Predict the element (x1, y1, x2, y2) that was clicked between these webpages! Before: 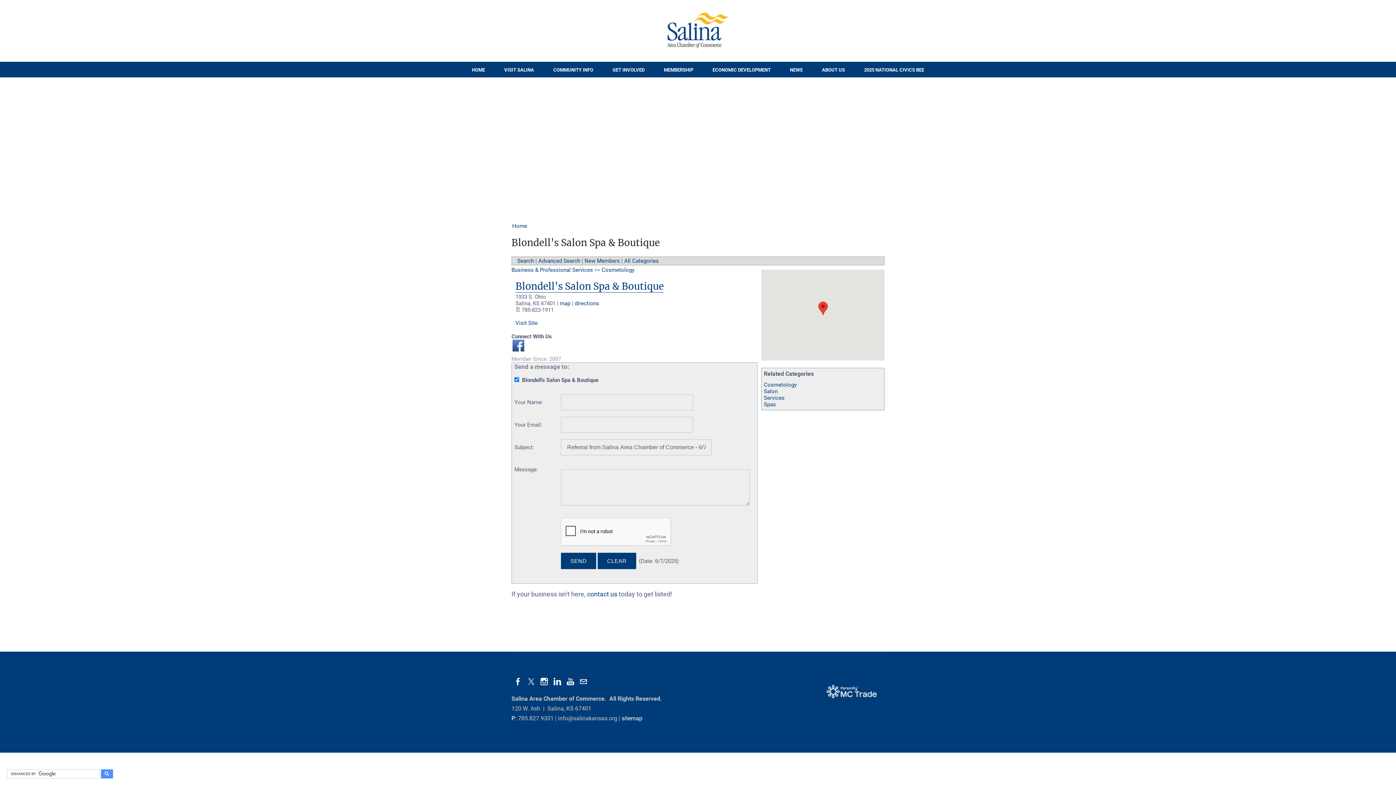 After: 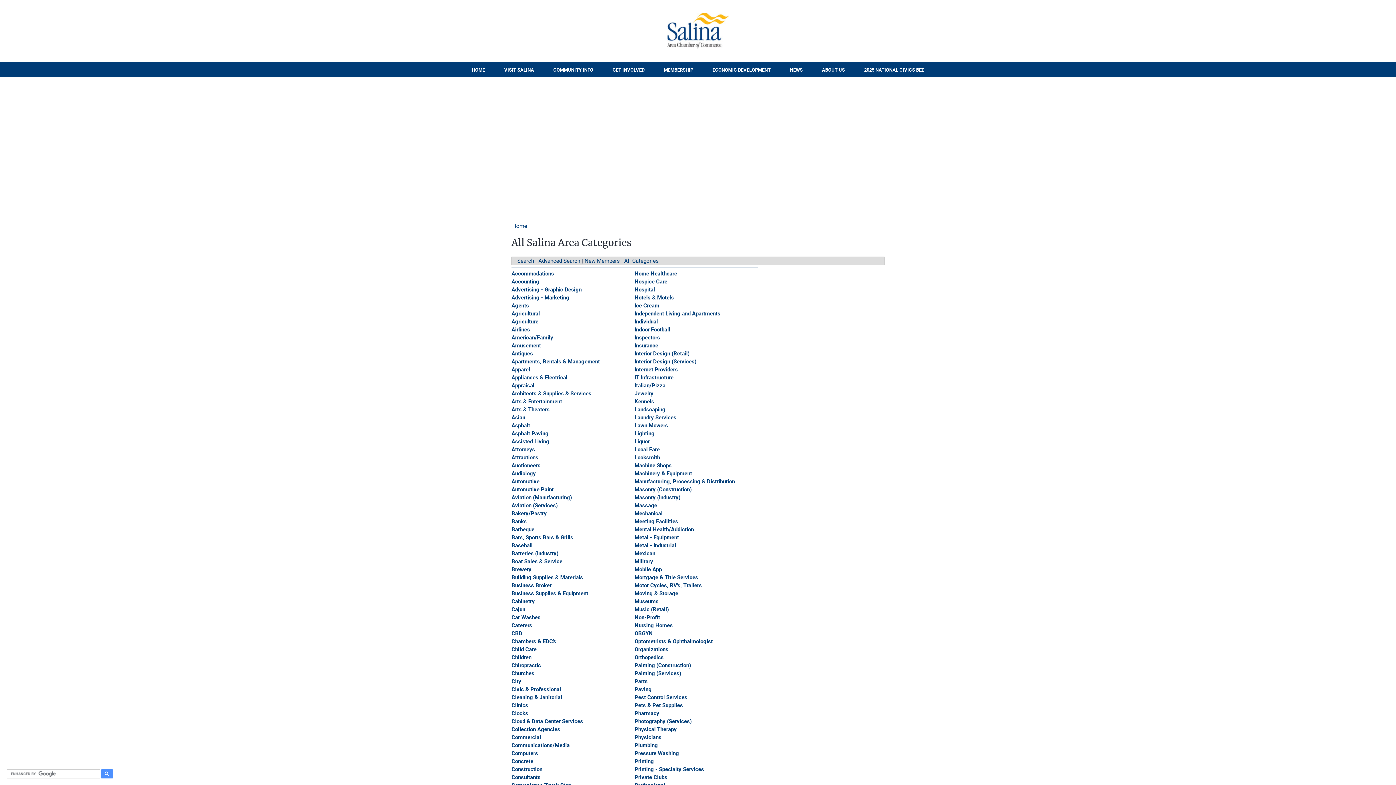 Action: label: All Categories bbox: (624, 257, 658, 264)